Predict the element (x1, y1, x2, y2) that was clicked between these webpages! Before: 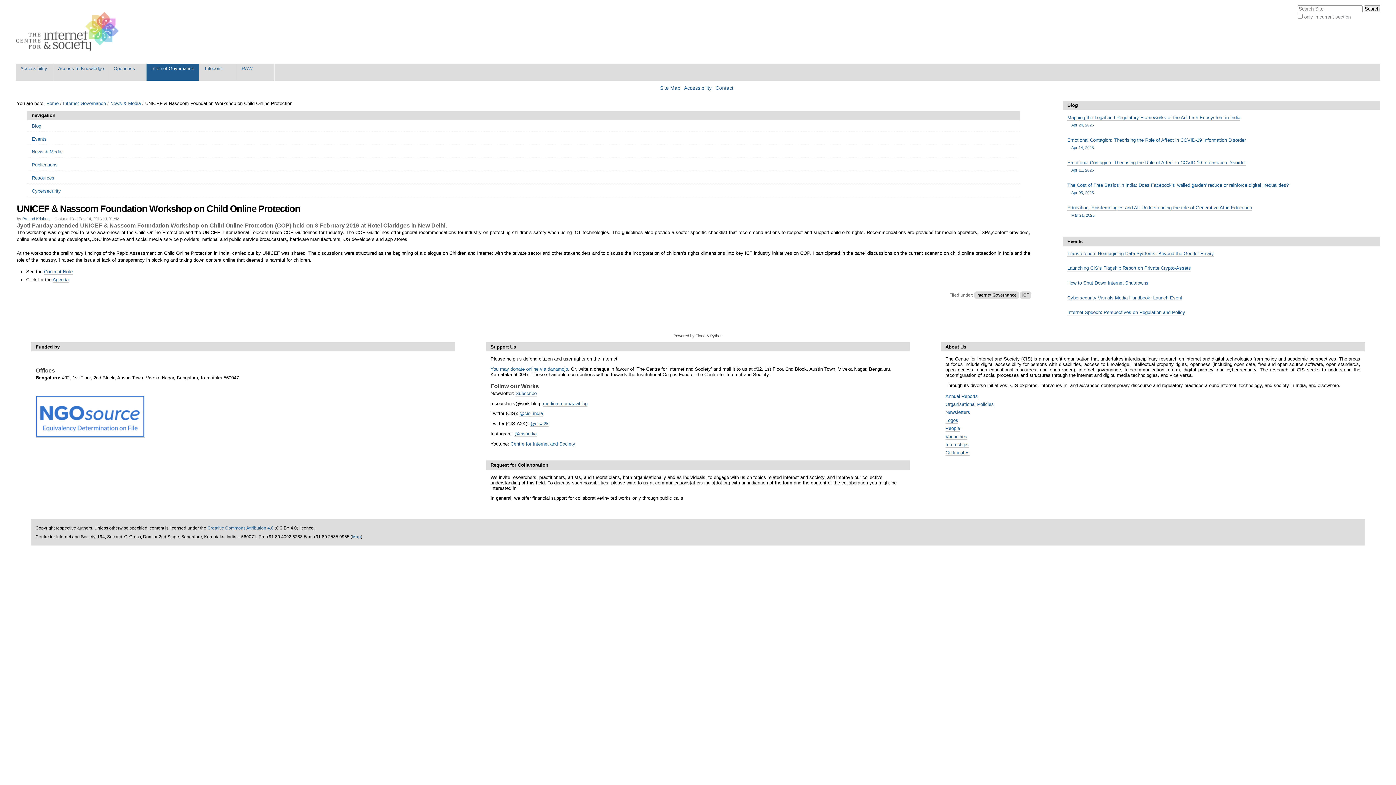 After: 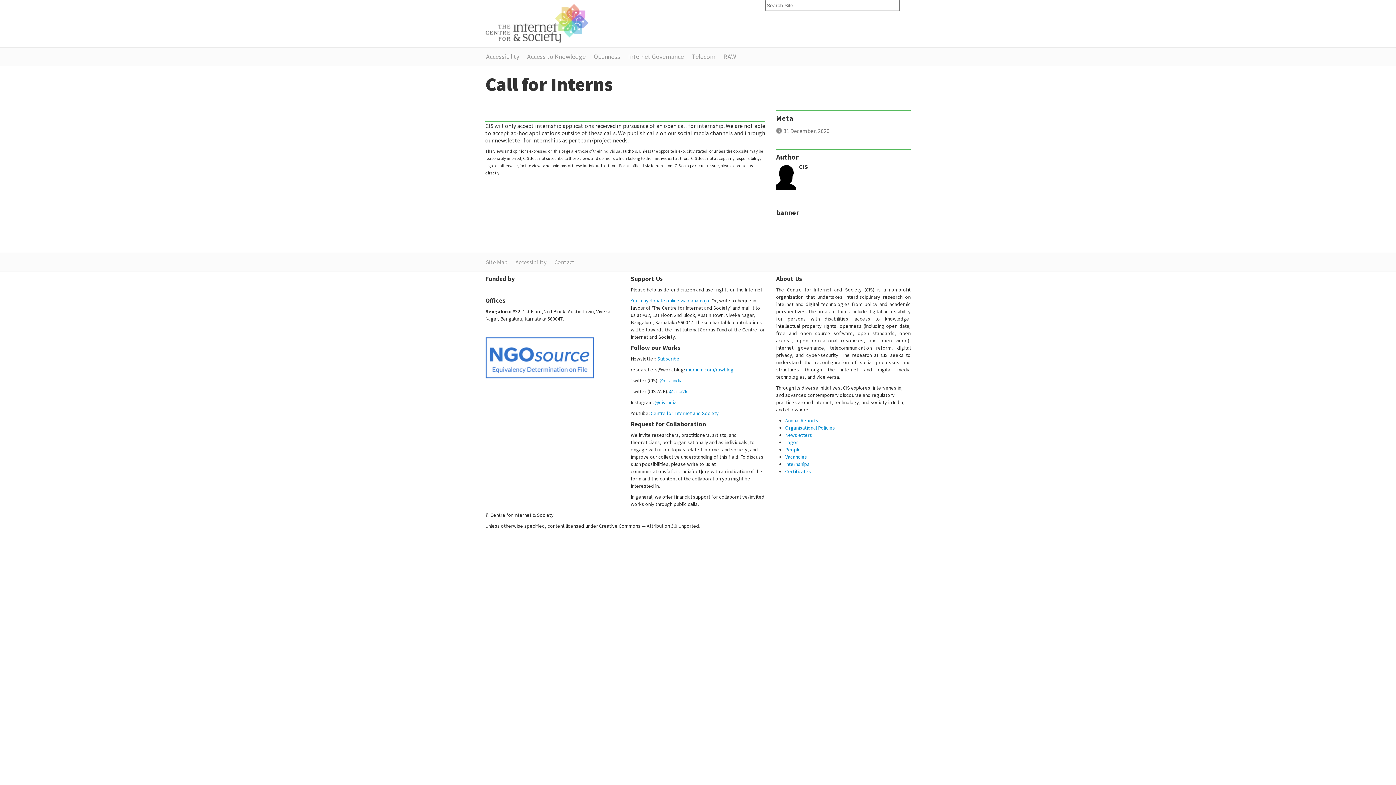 Action: bbox: (945, 442, 969, 448) label: Internships